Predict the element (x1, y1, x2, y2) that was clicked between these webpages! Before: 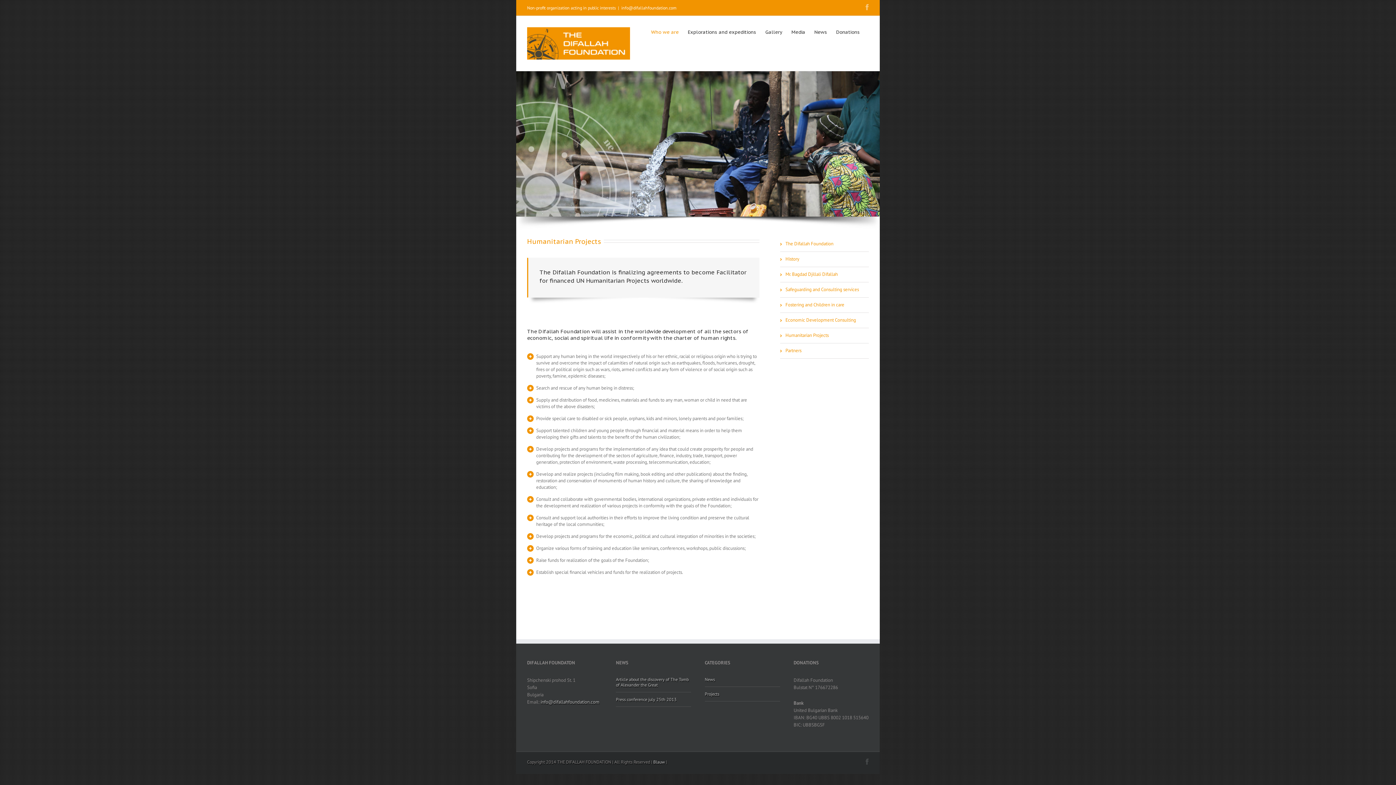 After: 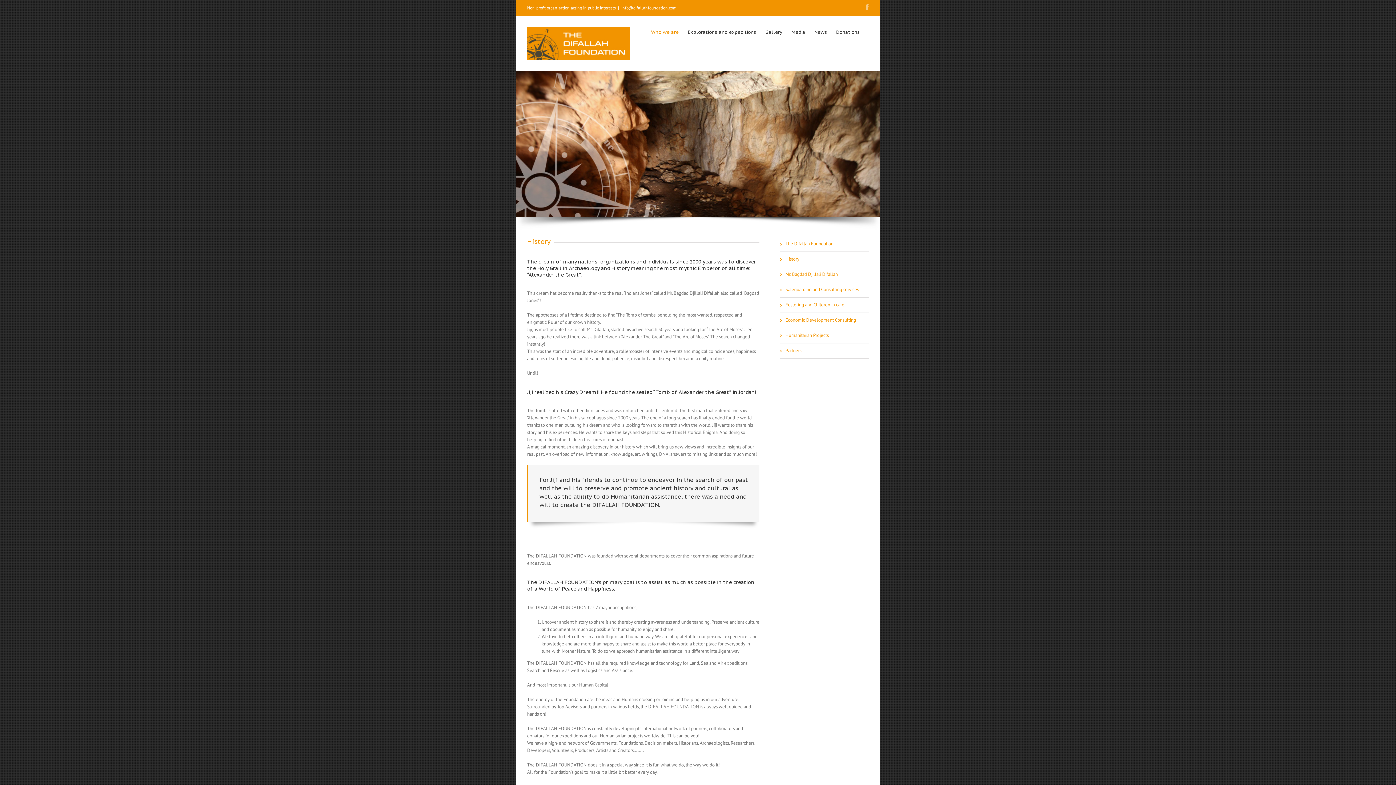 Action: label: History bbox: (780, 252, 869, 267)